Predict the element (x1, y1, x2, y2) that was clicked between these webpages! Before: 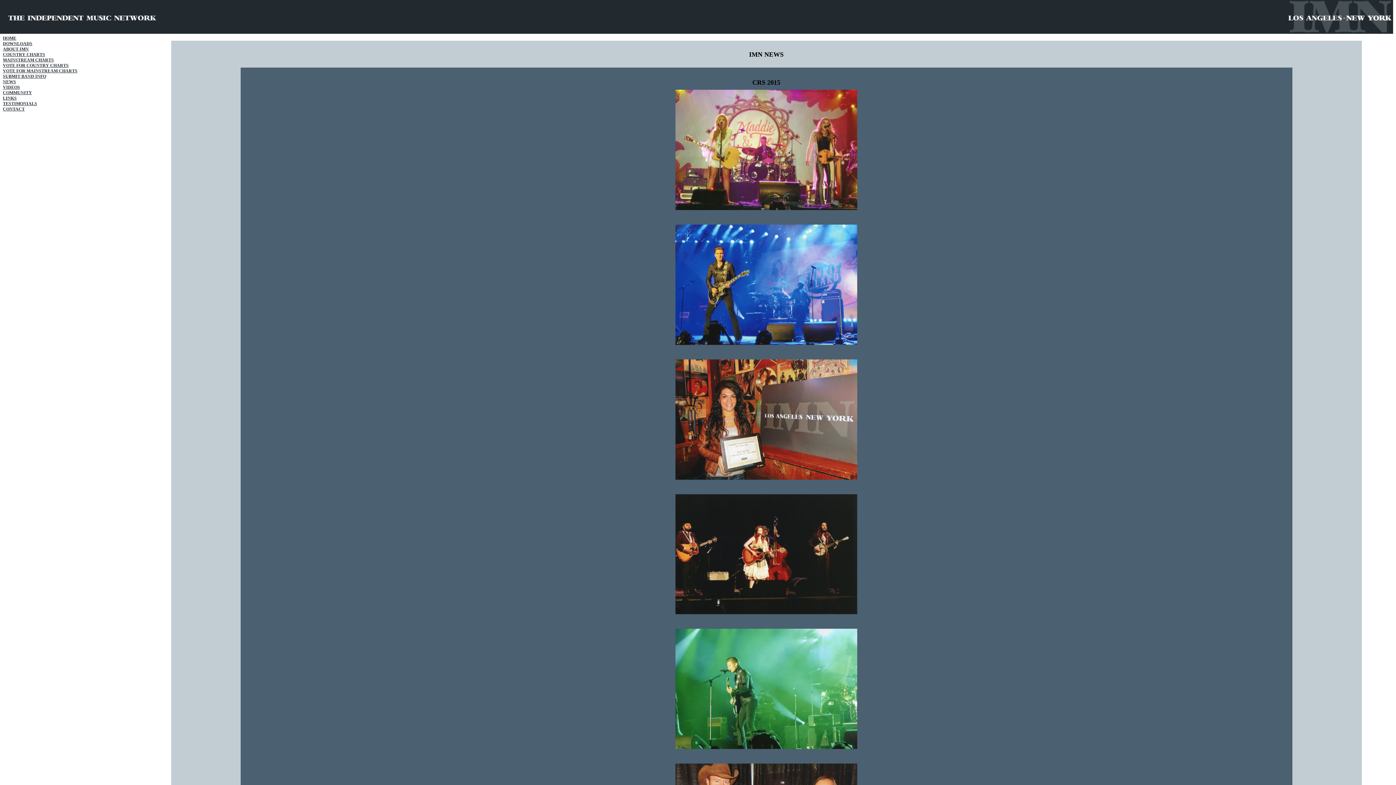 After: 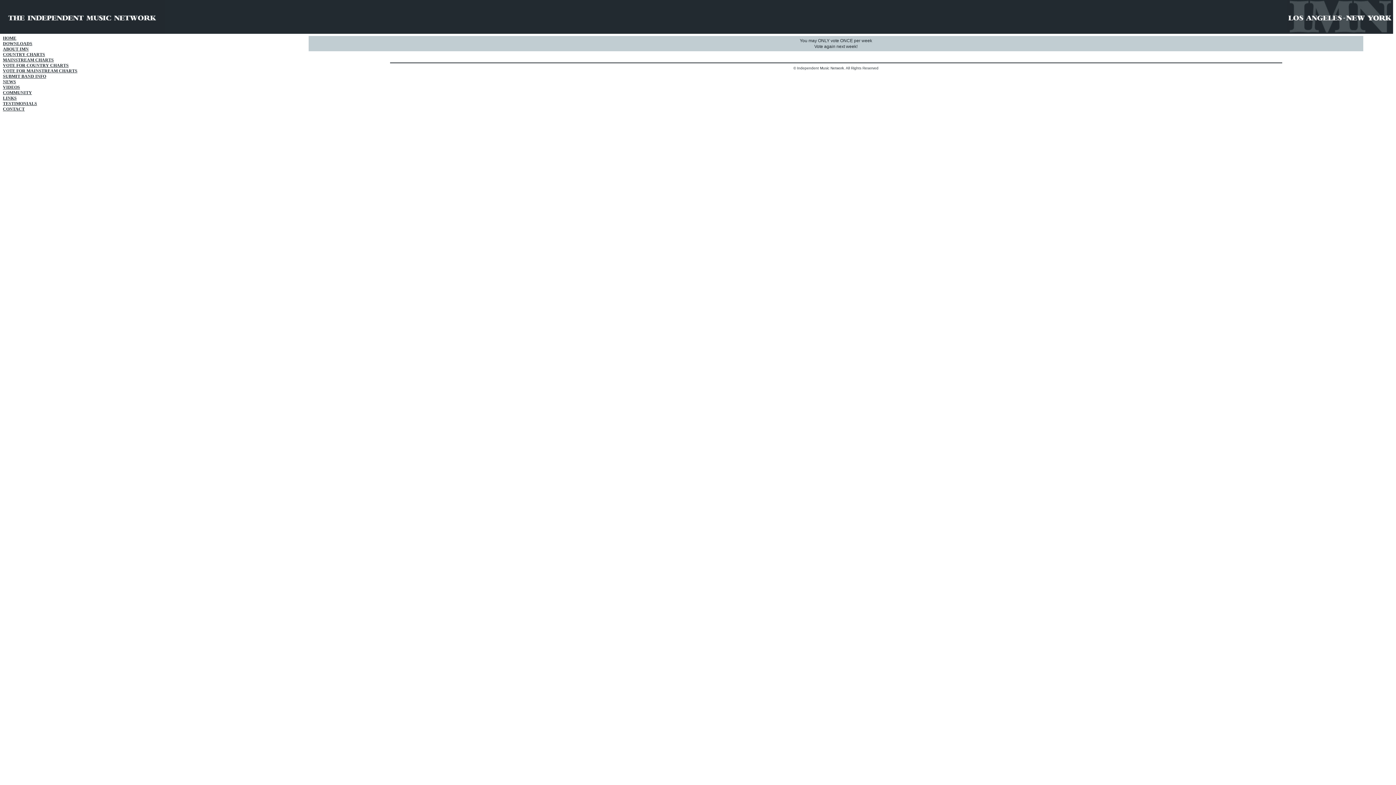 Action: bbox: (1, 66, 78, 74) label: VOTE FOR MAINSTREAM CHARTS